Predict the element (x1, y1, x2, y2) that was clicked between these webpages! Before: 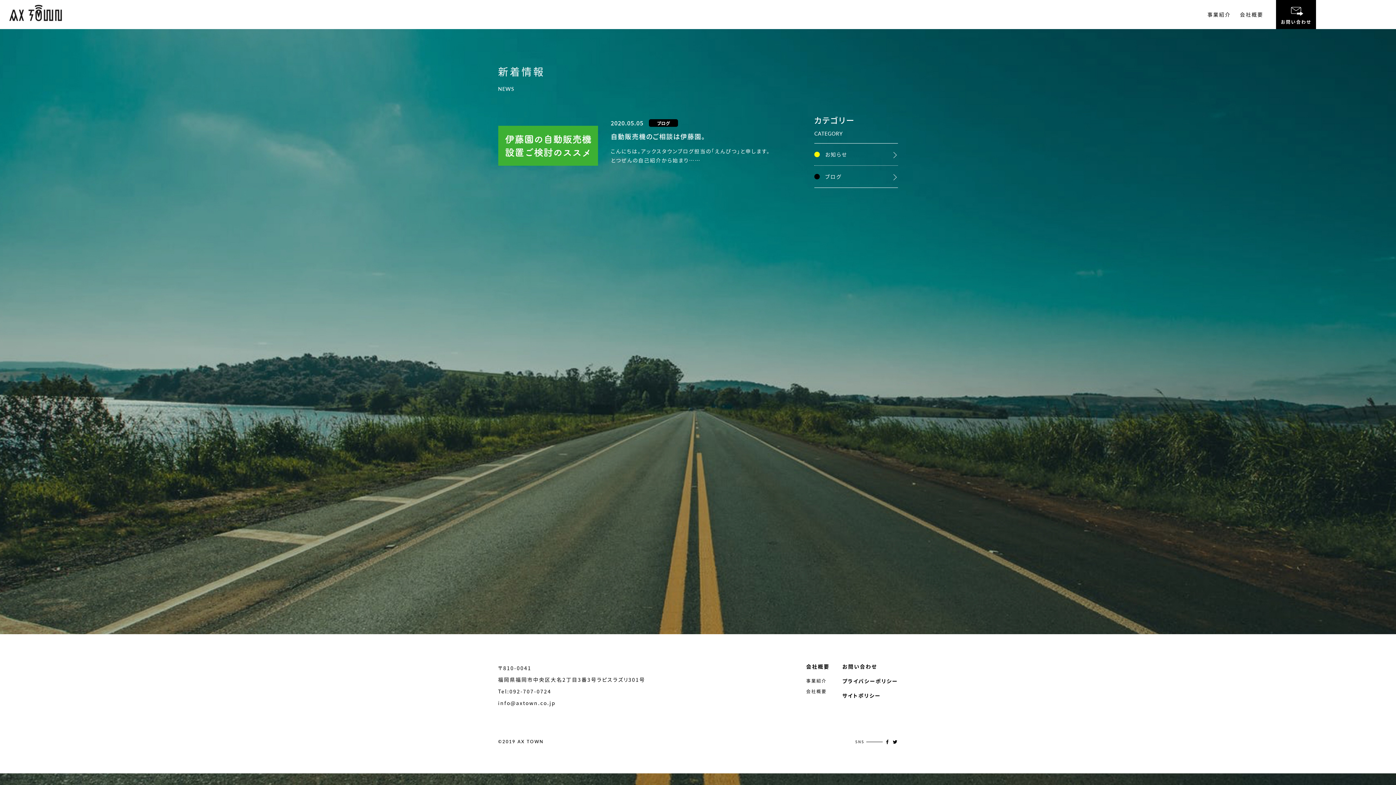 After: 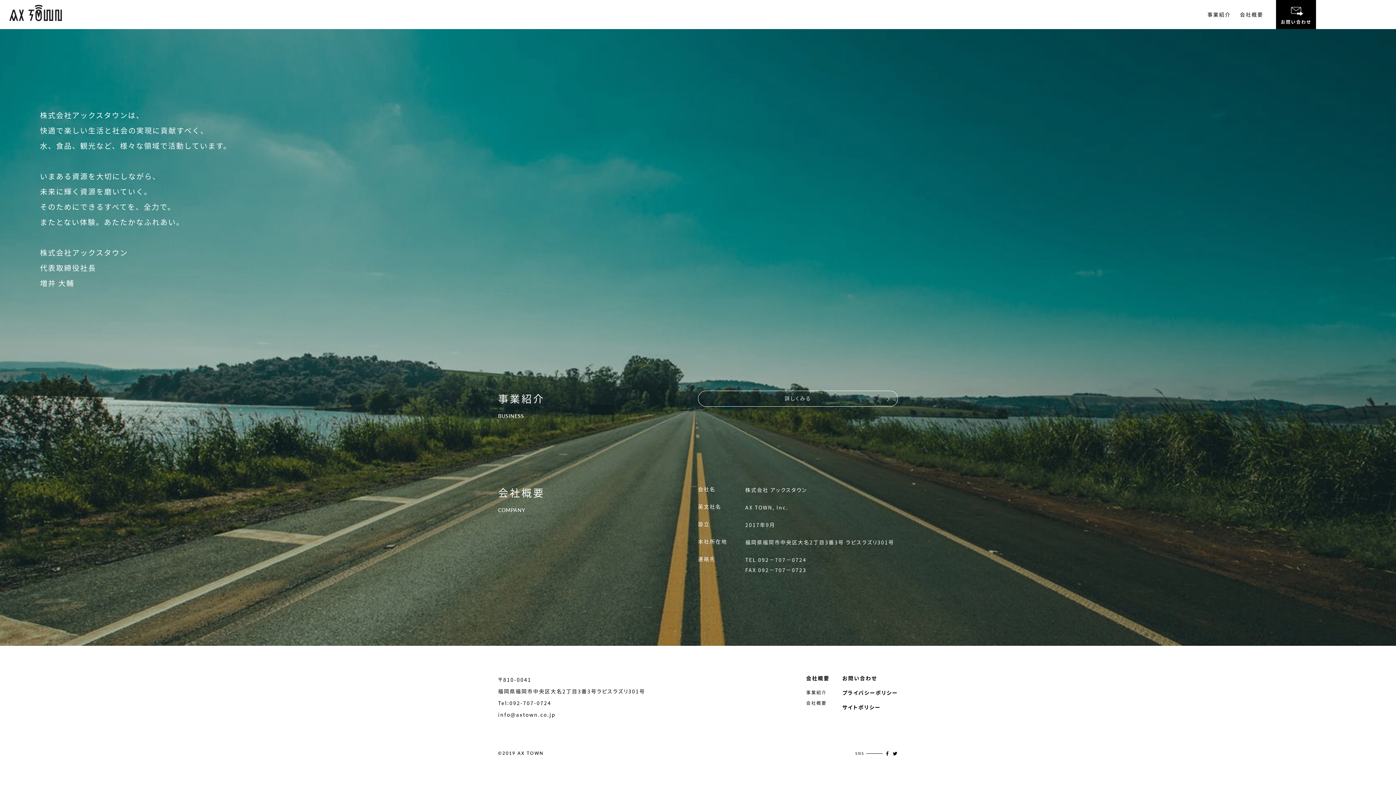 Action: bbox: (1240, 10, 1263, 18) label: 会社概要